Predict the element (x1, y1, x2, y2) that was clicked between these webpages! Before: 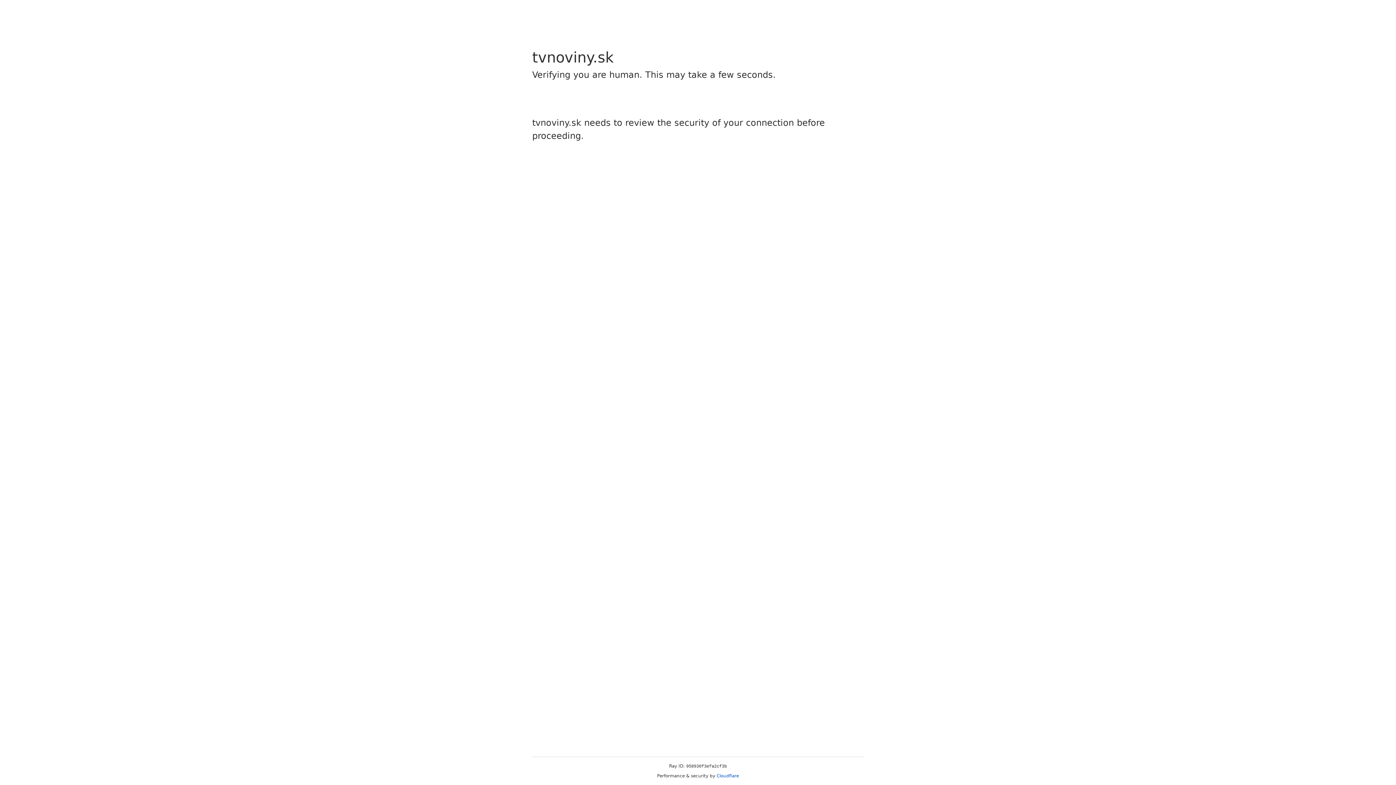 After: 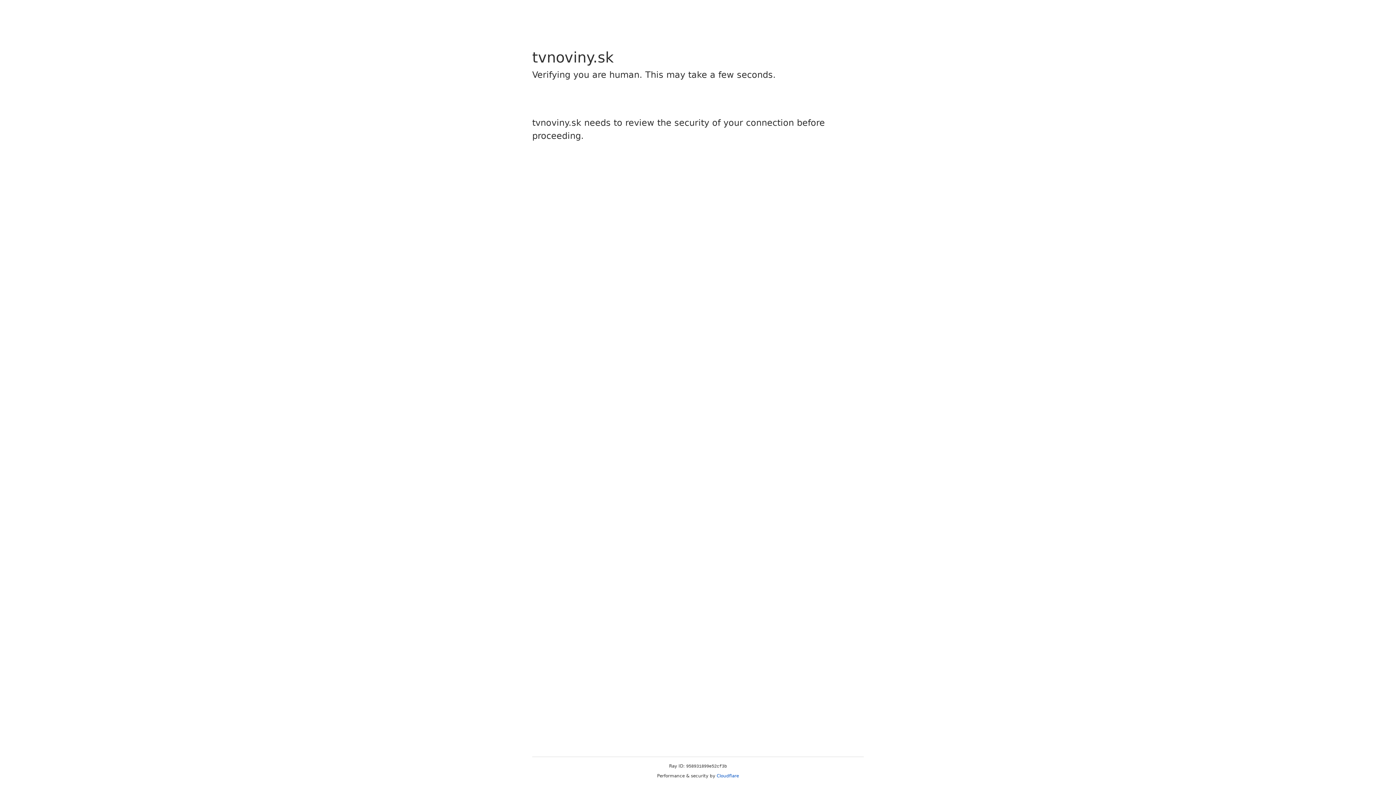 Action: bbox: (716, 773, 739, 778) label: Cloudflare